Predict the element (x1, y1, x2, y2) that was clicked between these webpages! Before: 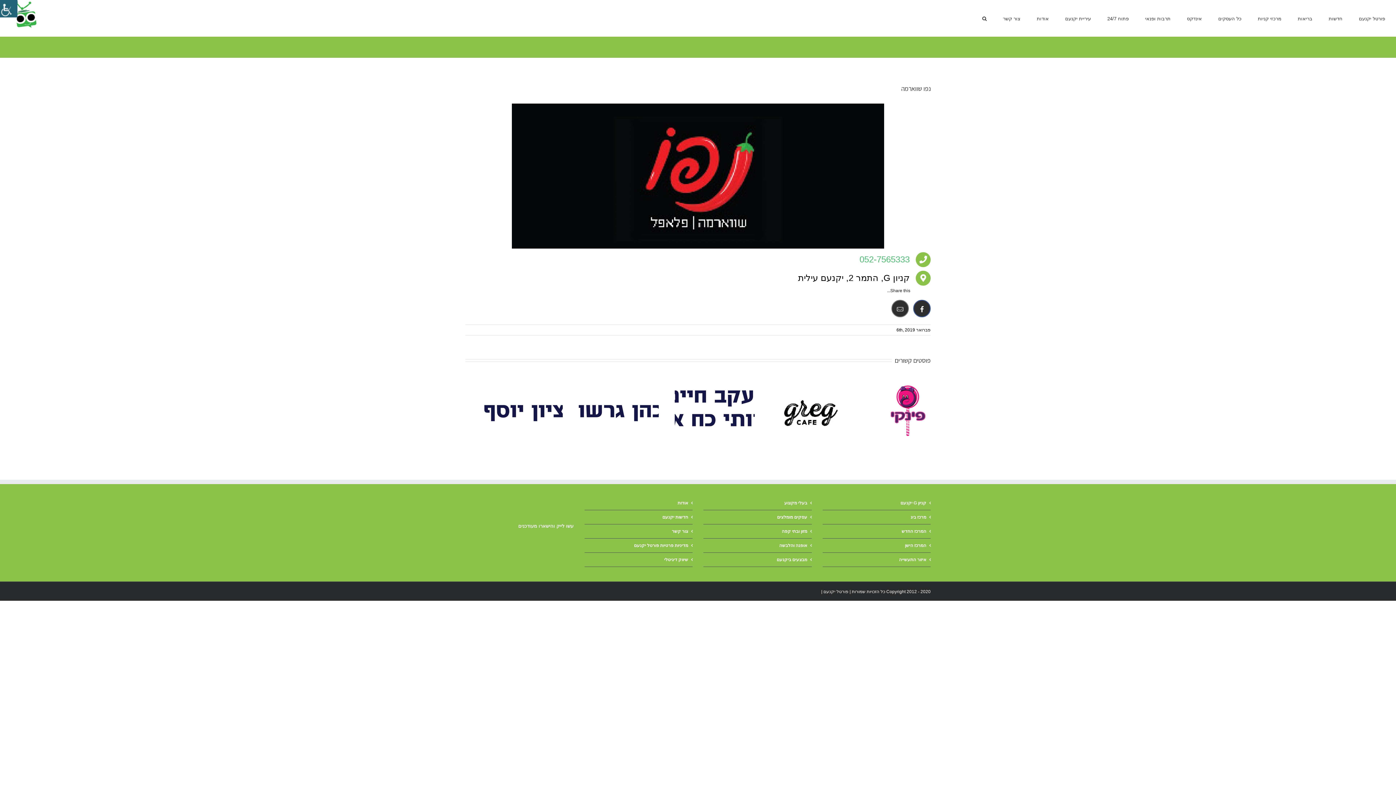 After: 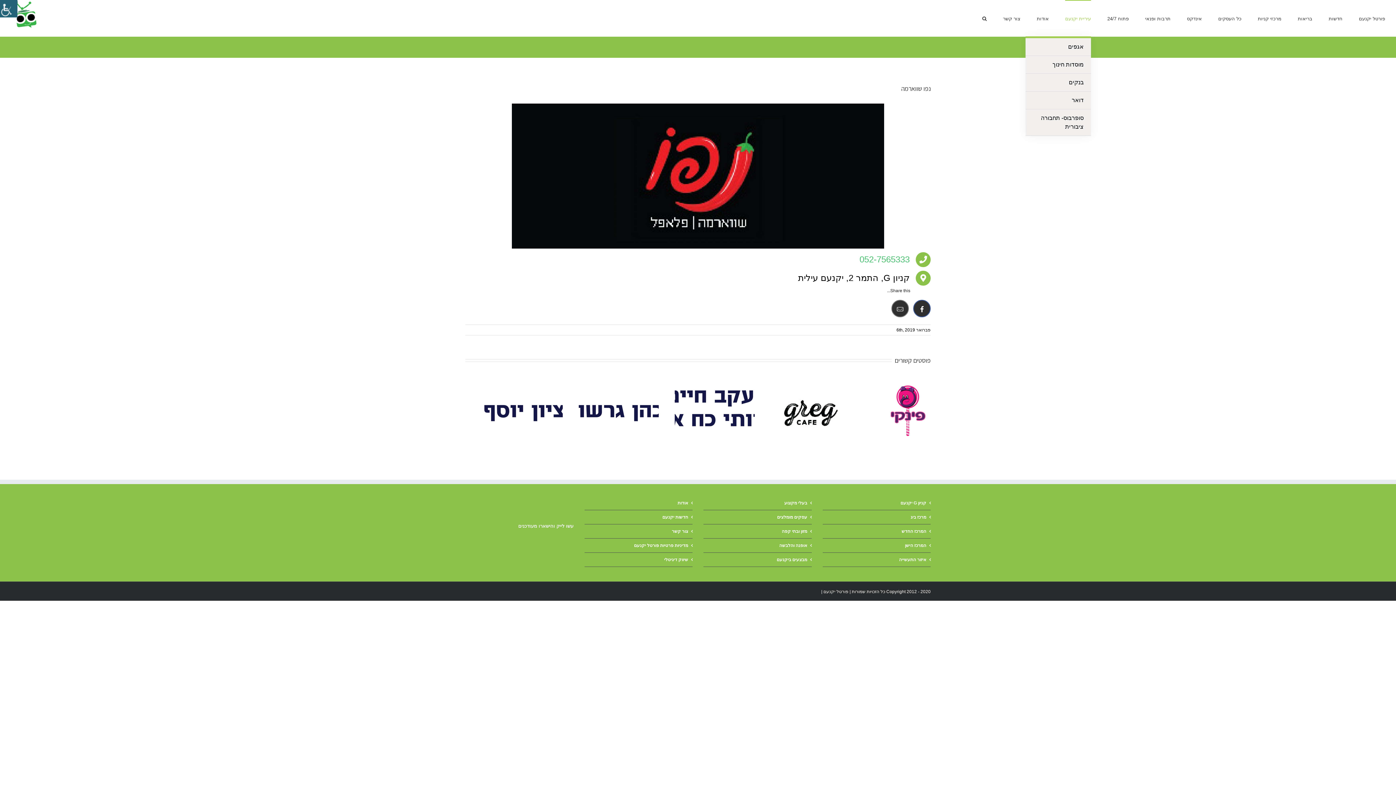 Action: label: עיריית יקנעם bbox: (1065, 0, 1091, 36)